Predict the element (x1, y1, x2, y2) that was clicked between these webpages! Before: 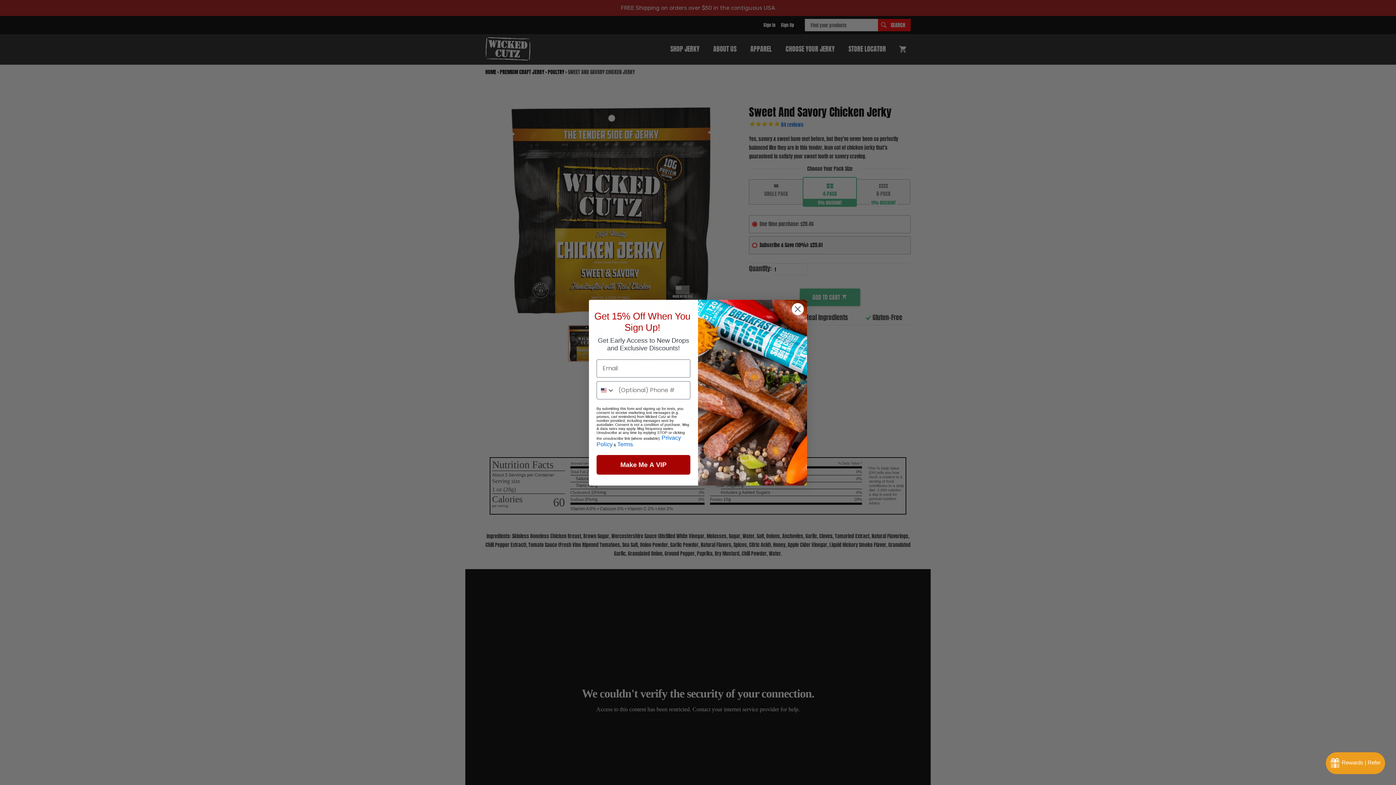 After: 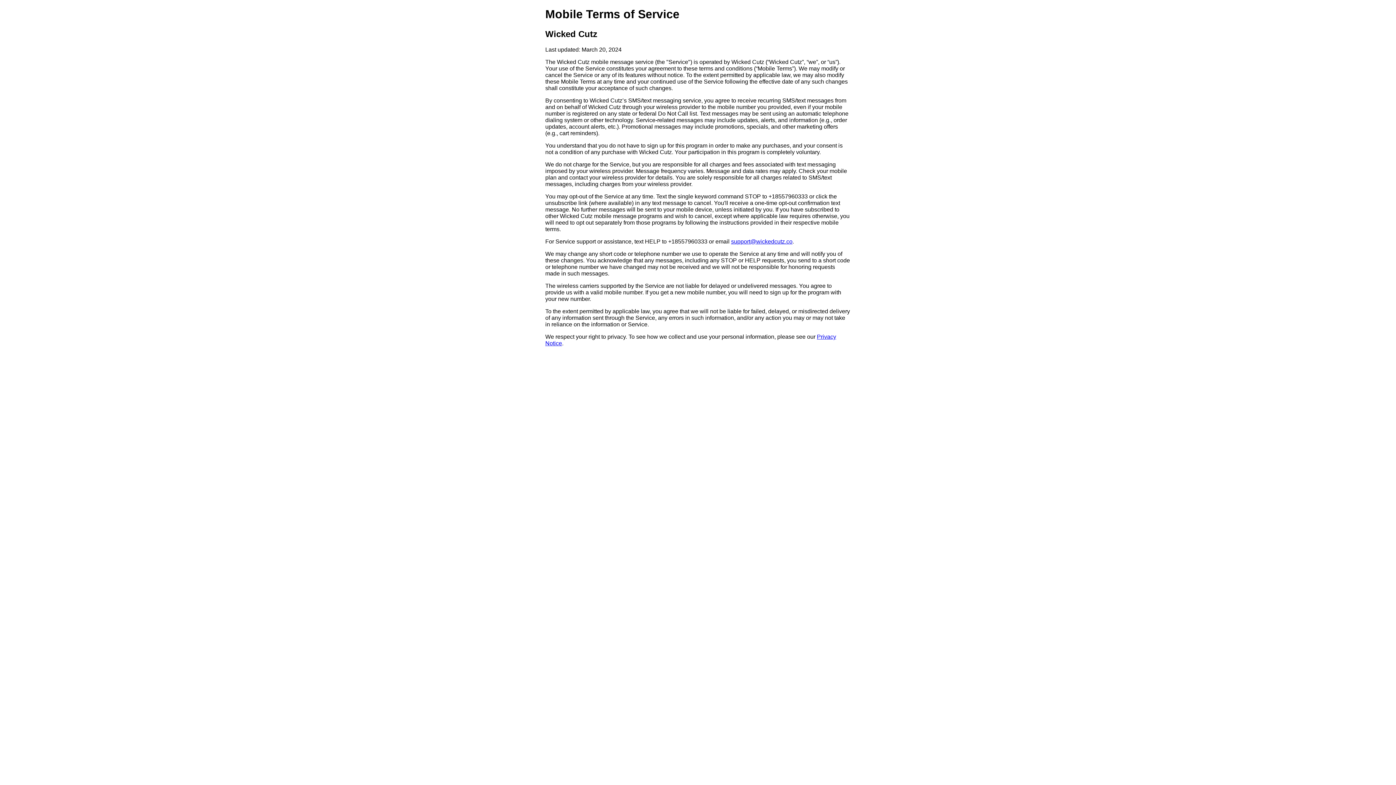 Action: bbox: (617, 432, 633, 438) label: Terms